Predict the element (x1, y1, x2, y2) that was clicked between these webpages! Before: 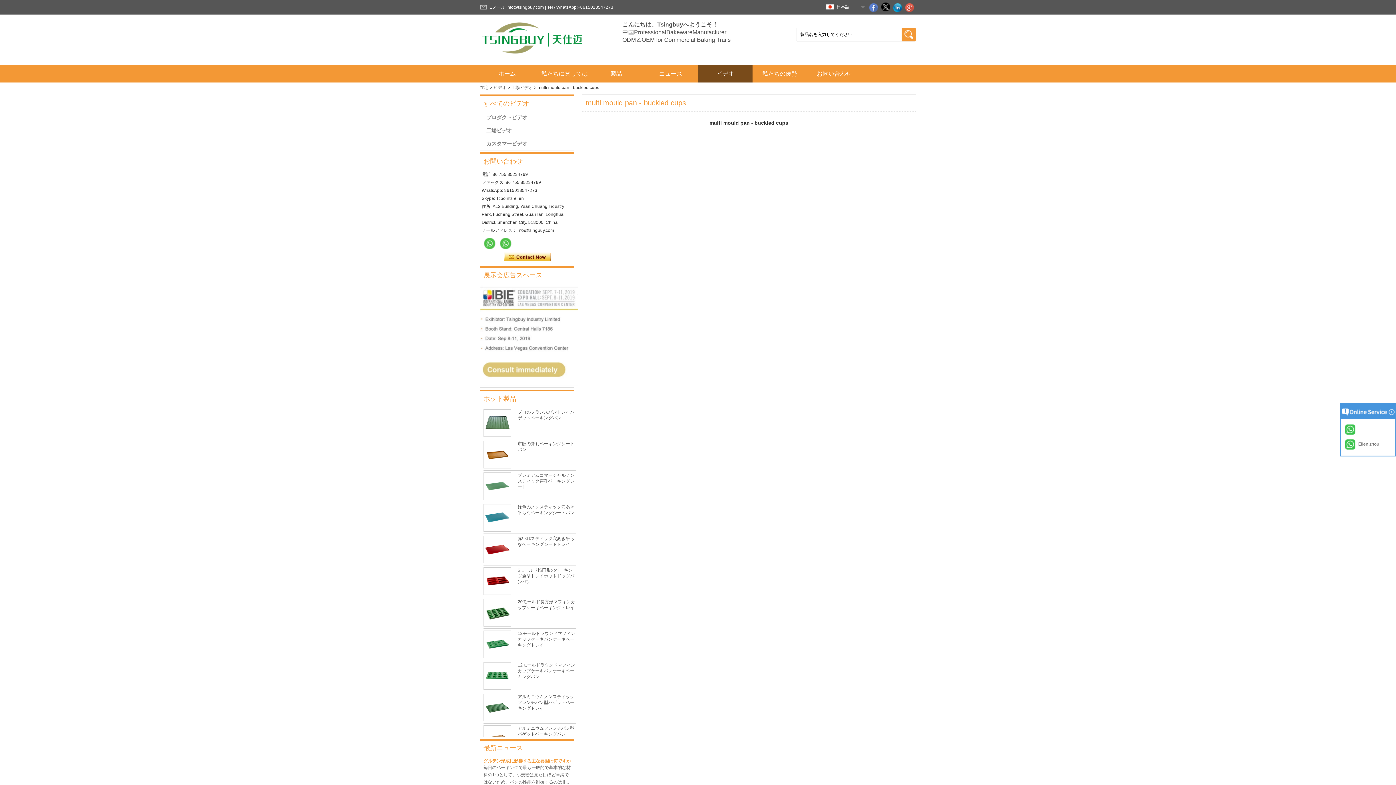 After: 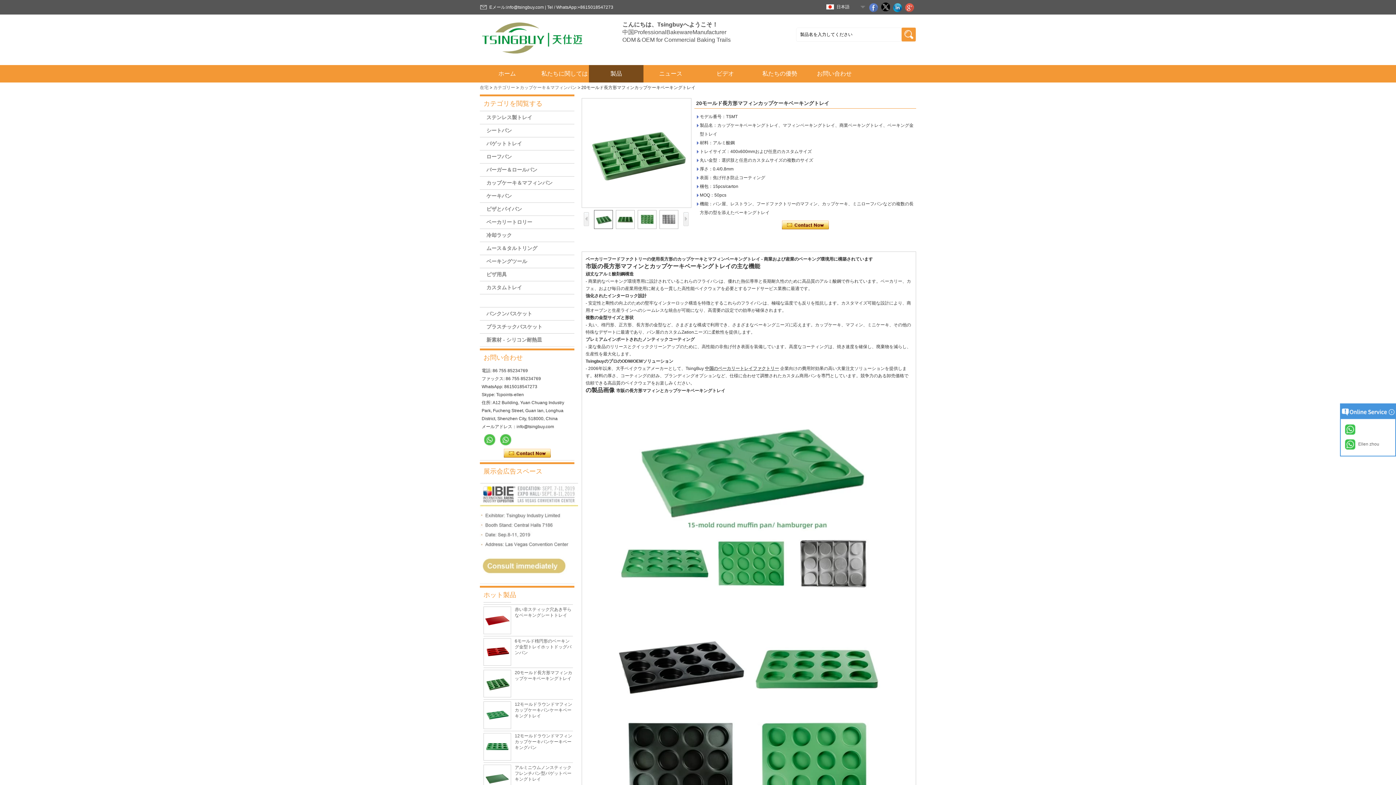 Action: bbox: (483, 599, 511, 626)